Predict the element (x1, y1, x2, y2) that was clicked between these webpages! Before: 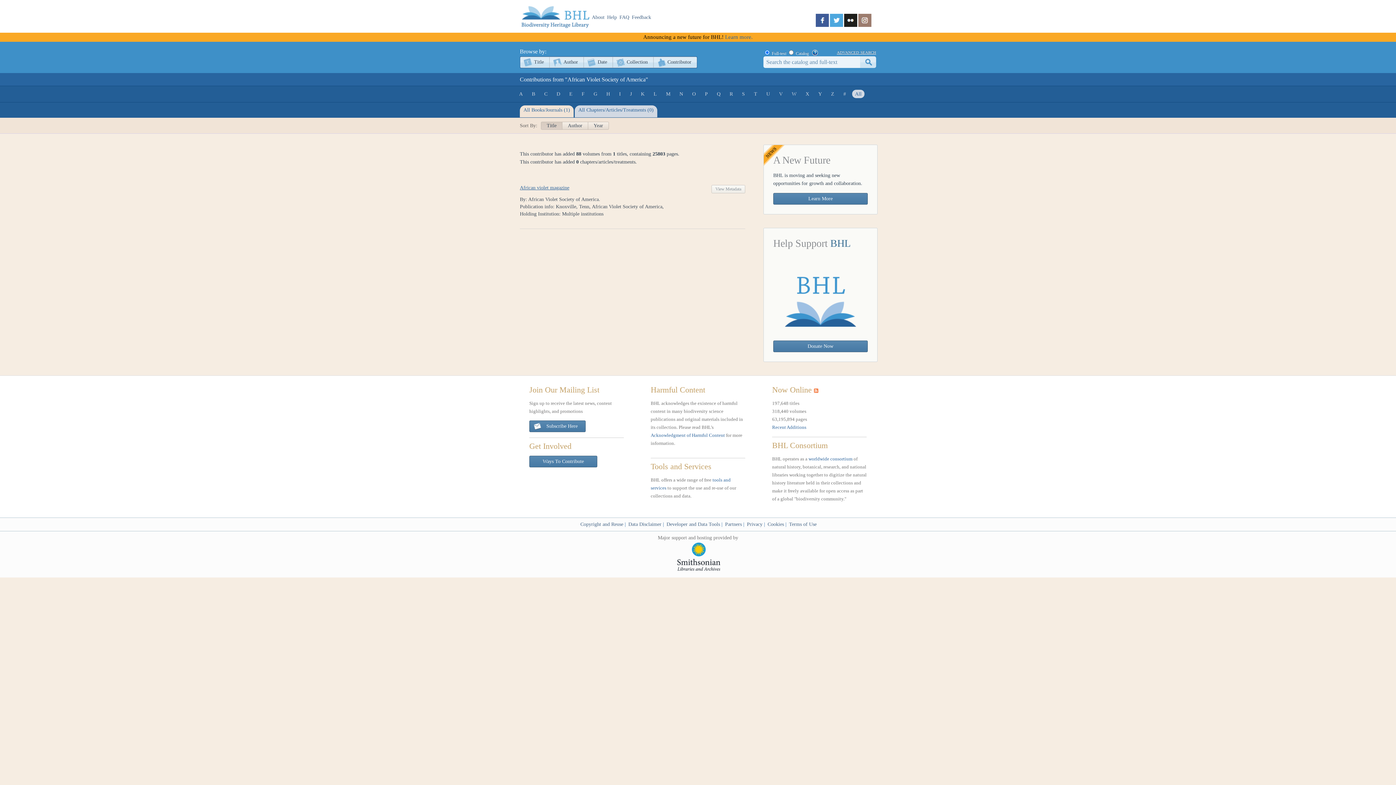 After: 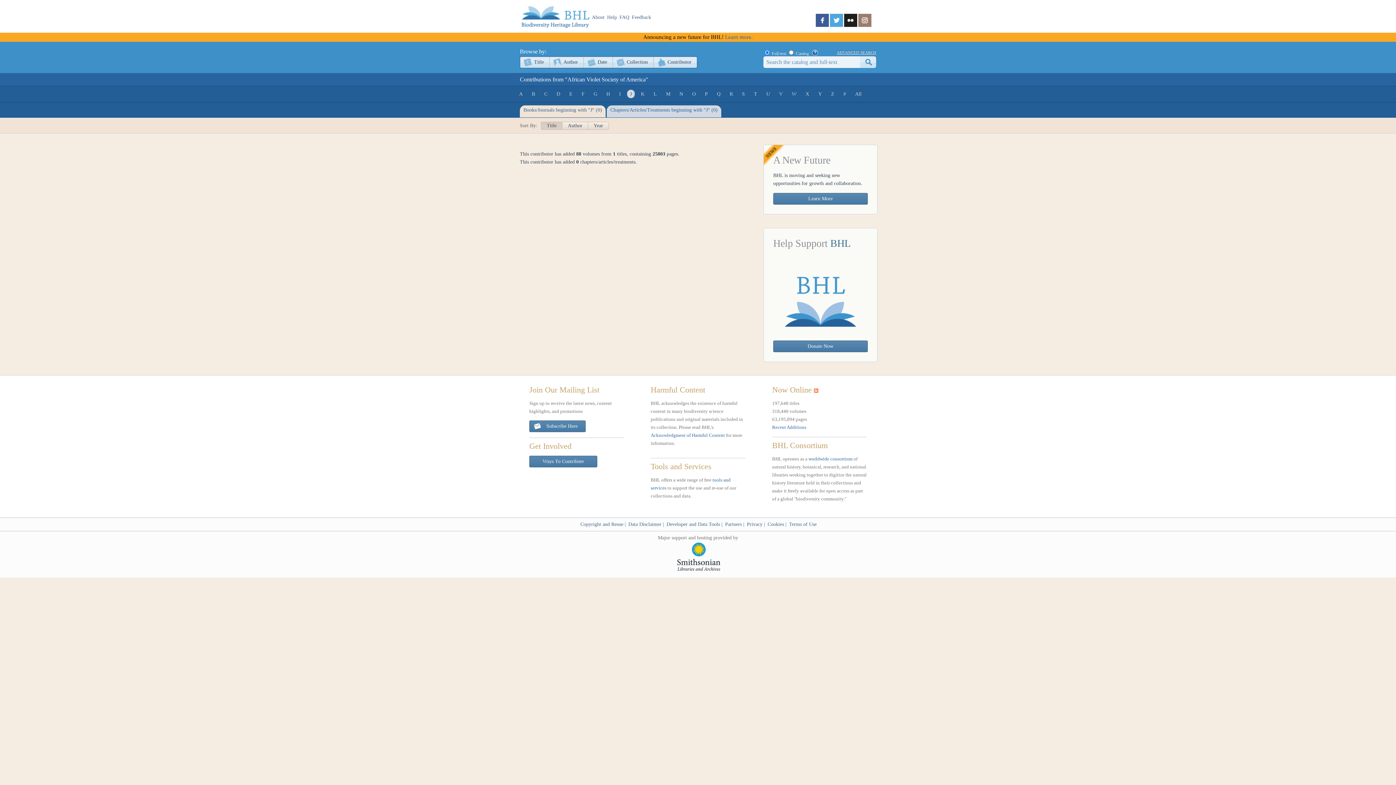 Action: bbox: (627, 89, 634, 98) label: J